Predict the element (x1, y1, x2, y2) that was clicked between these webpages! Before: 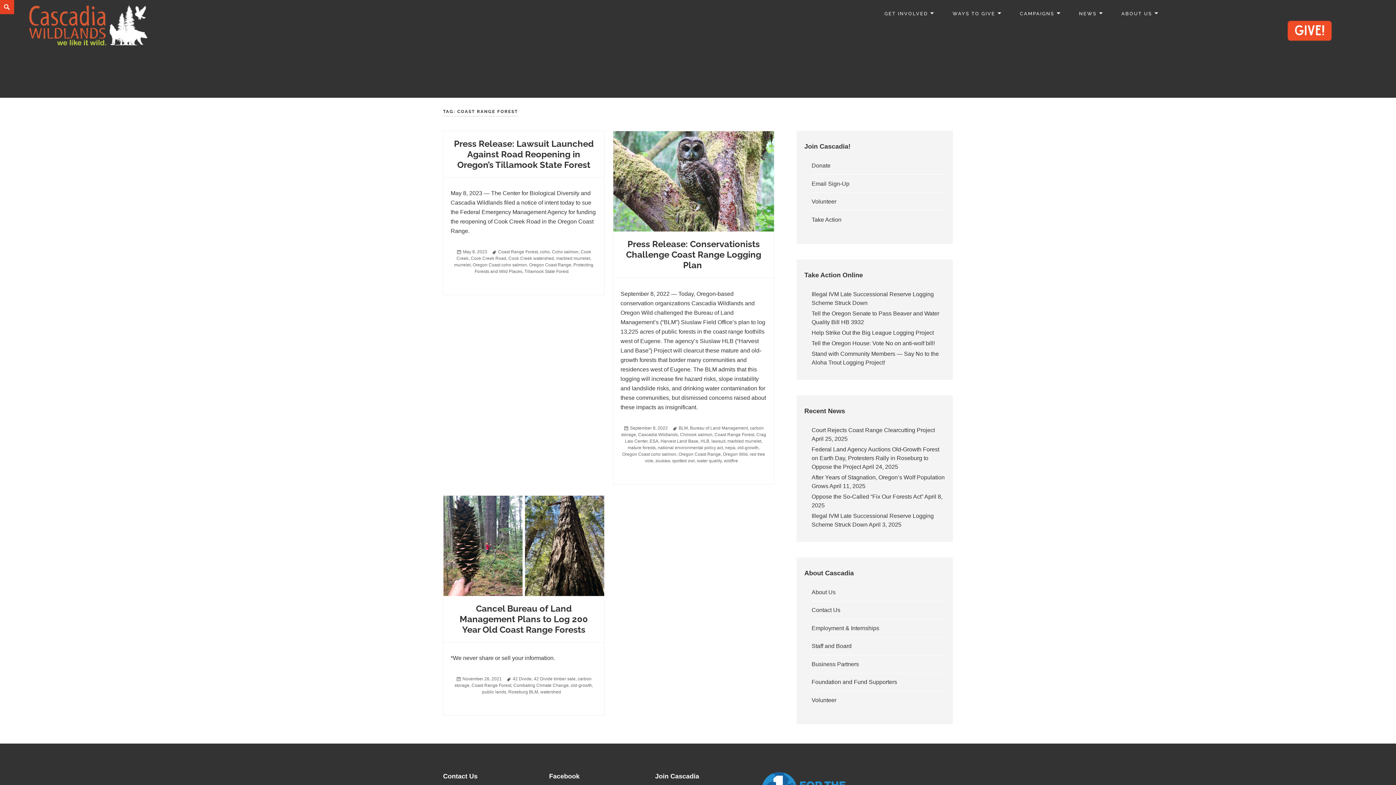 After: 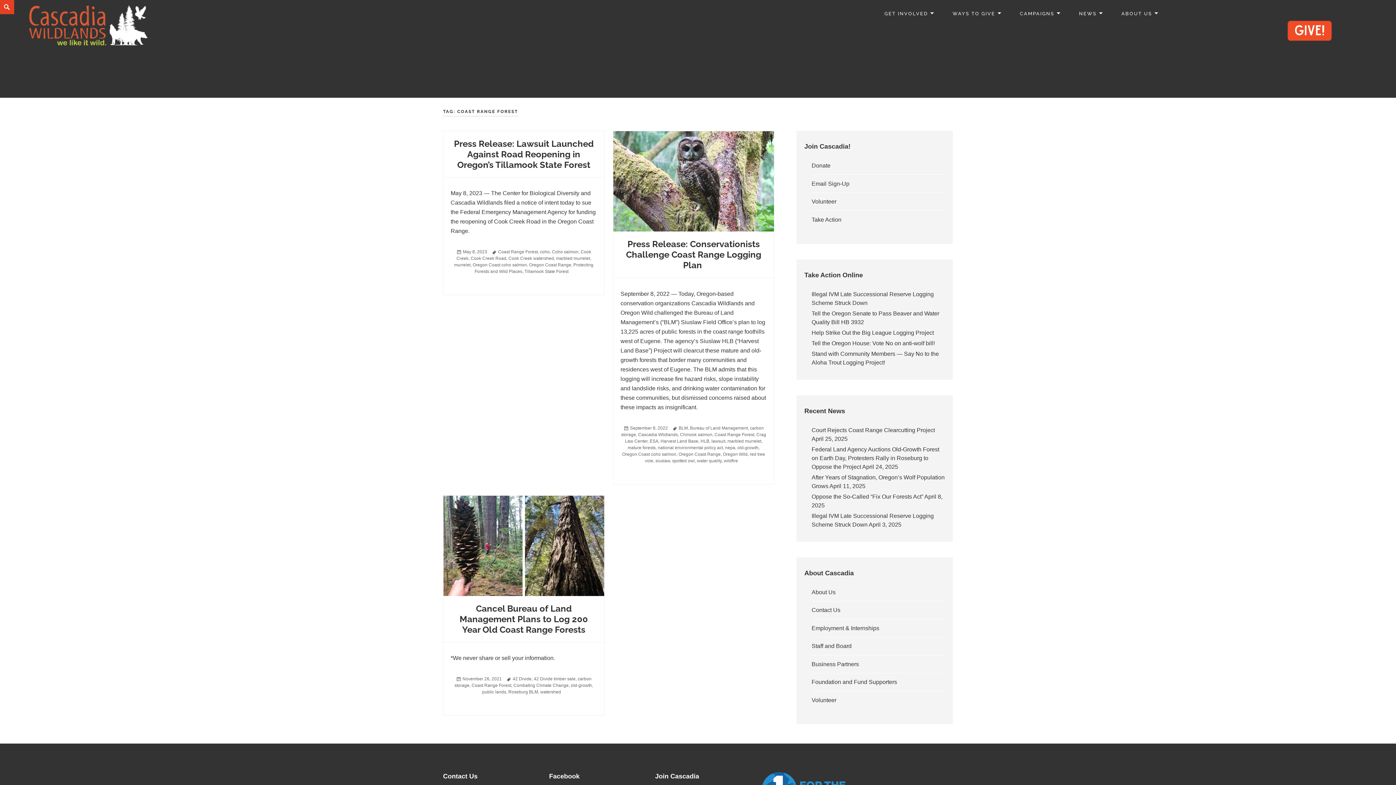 Action: bbox: (471, 683, 511, 688) label: Coast Range Forest